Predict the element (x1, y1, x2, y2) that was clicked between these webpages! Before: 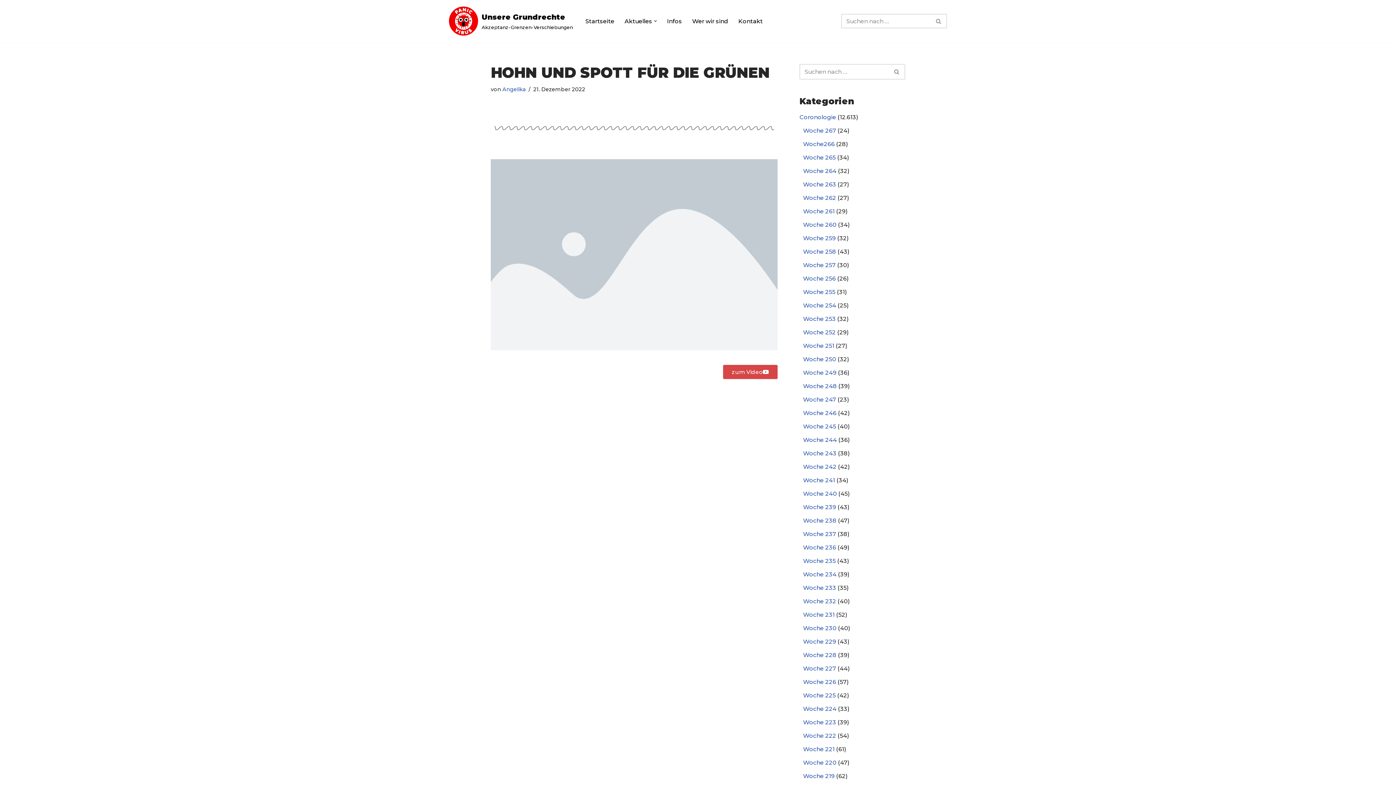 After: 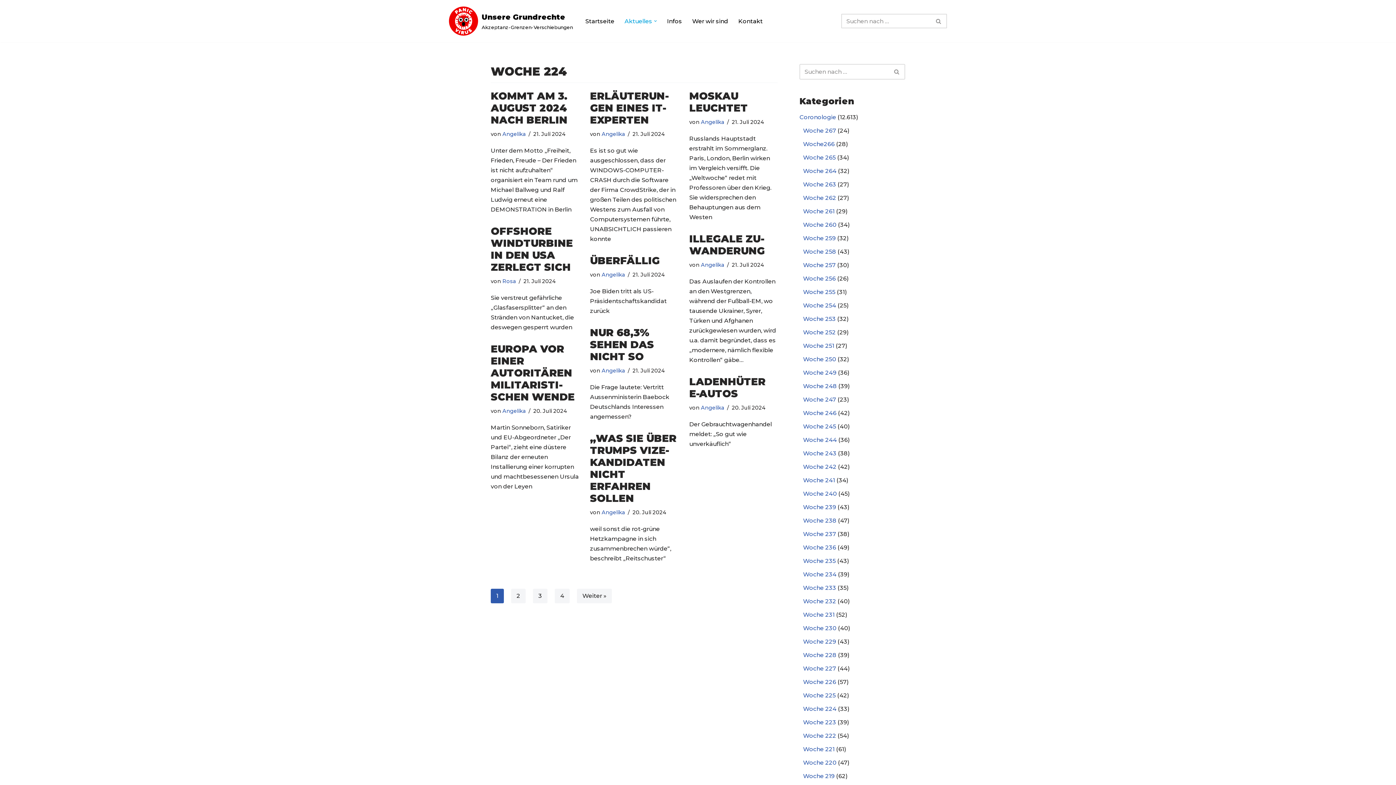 Action: label: Woche 224 bbox: (803, 705, 836, 712)